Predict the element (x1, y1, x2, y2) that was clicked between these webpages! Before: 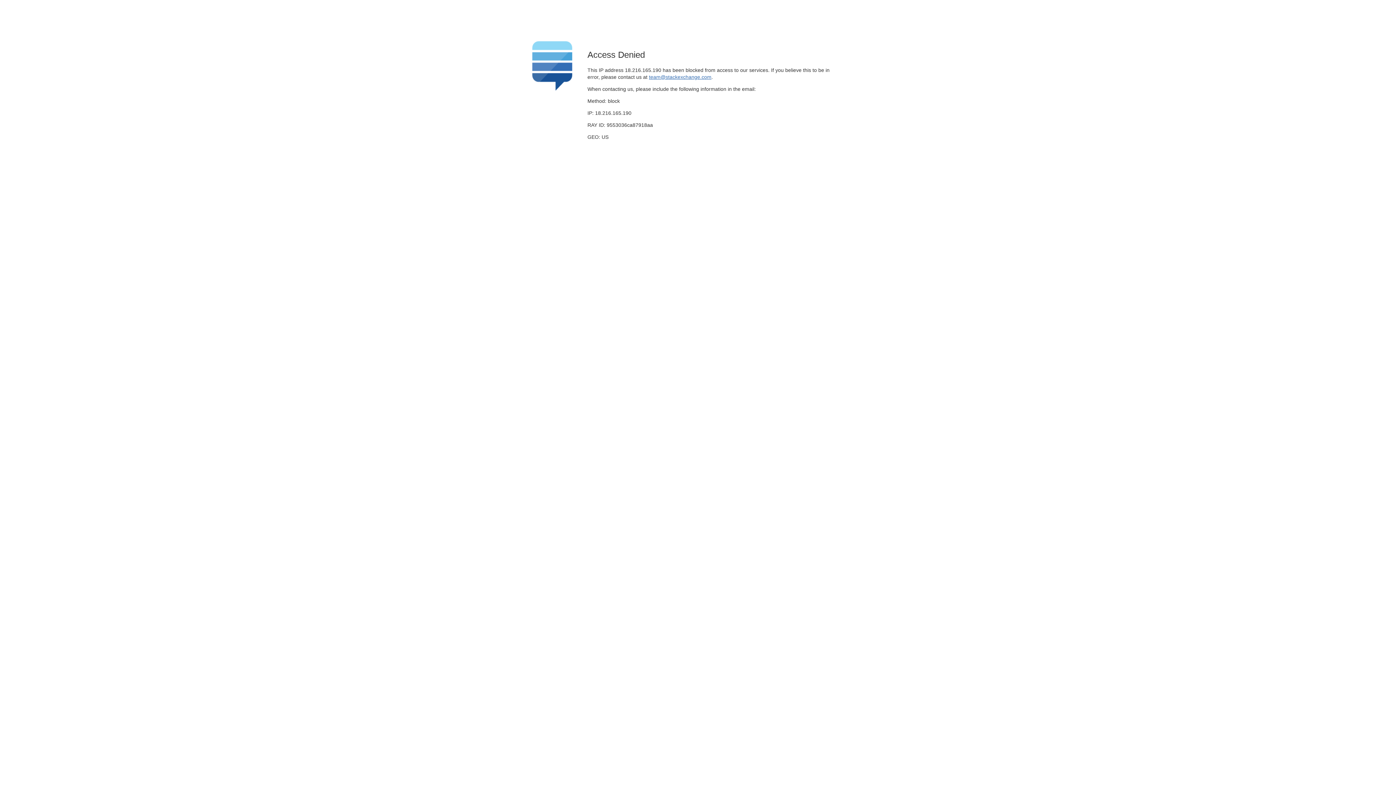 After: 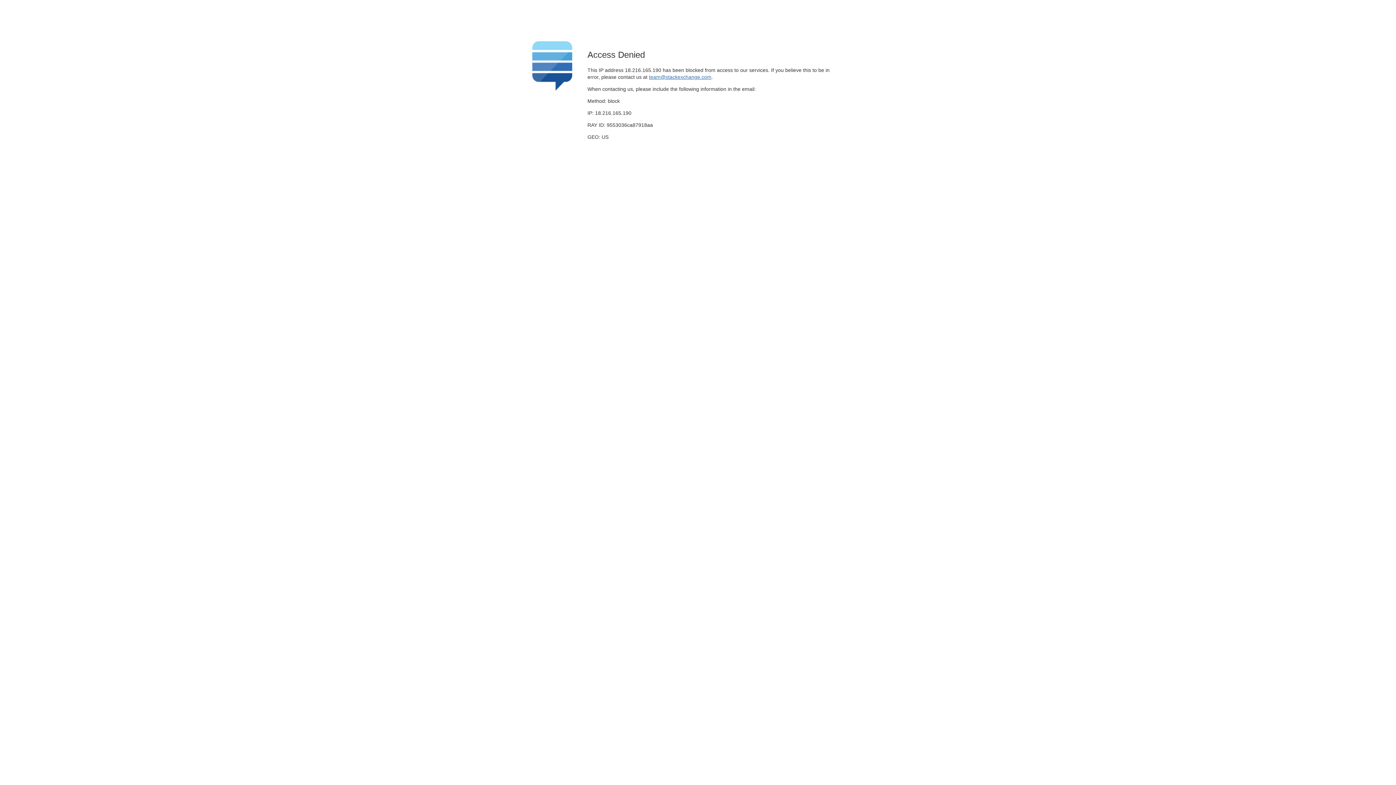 Action: bbox: (649, 74, 711, 79) label: team@stackexchange.com